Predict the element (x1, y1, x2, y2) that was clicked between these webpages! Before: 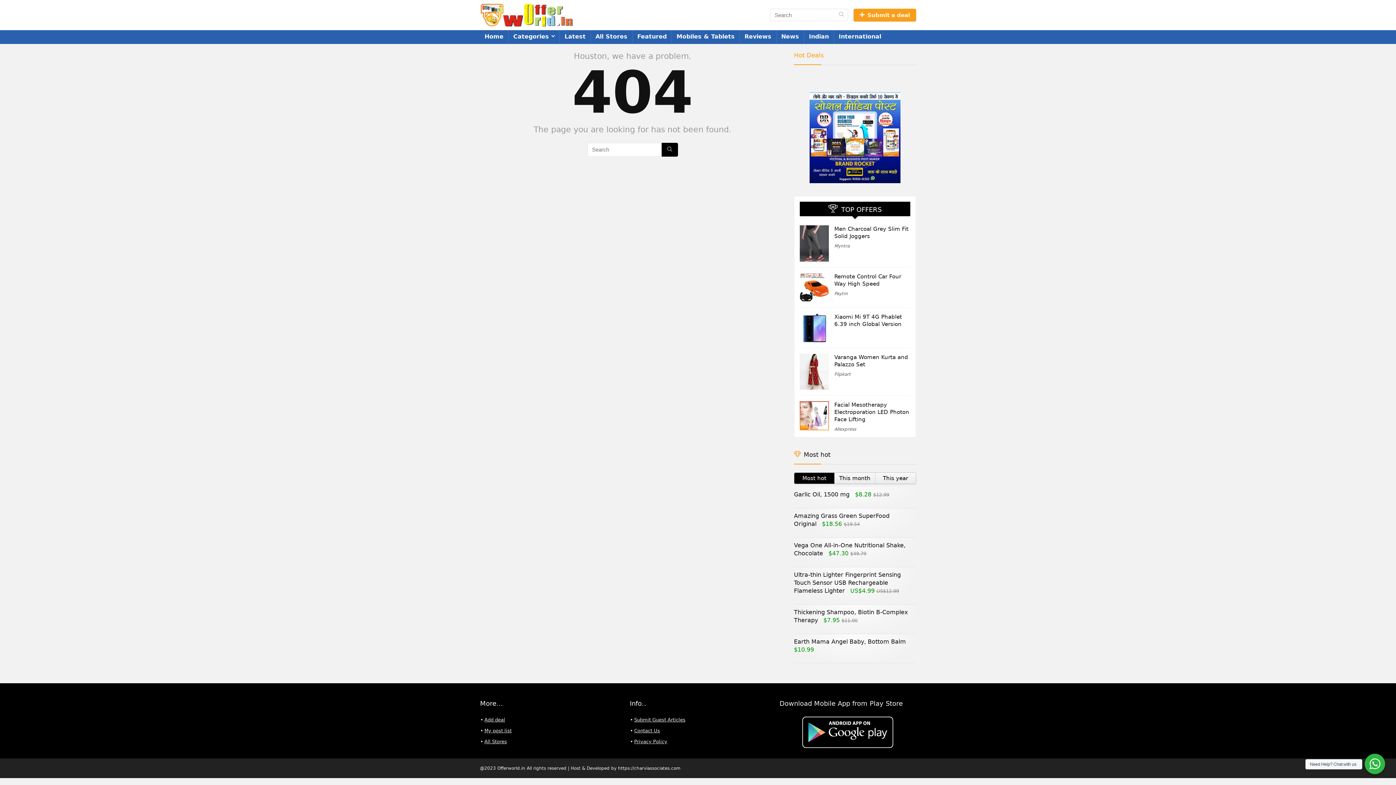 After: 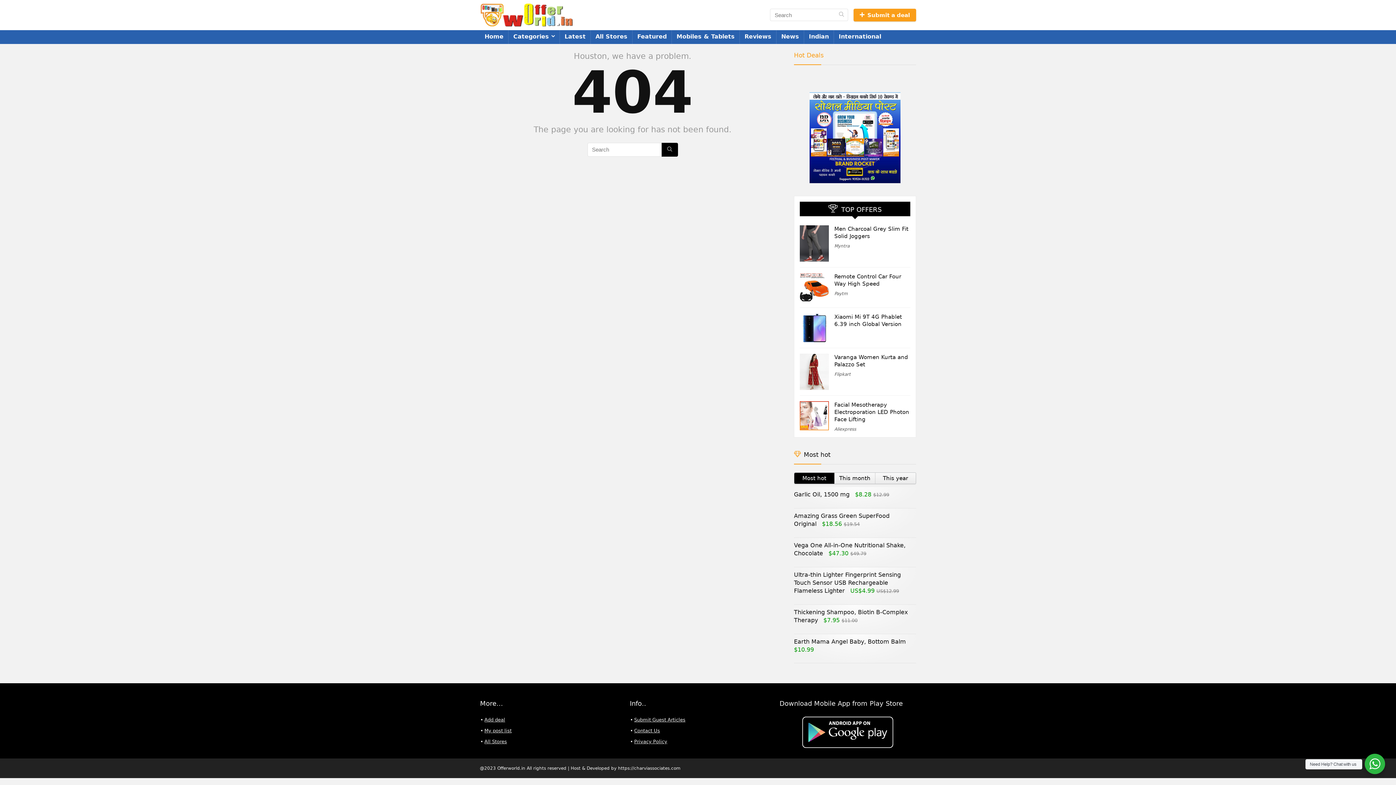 Action: bbox: (802, 717, 893, 723)